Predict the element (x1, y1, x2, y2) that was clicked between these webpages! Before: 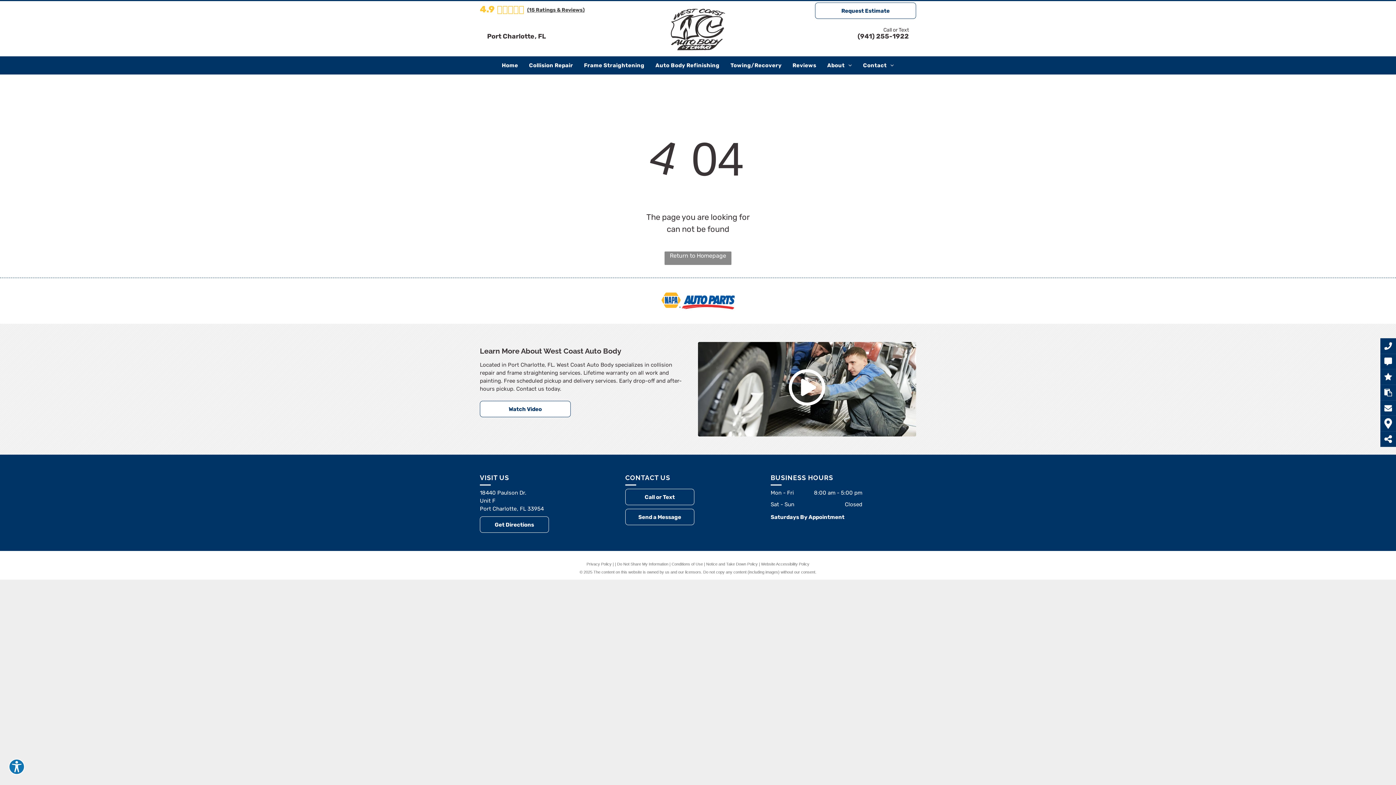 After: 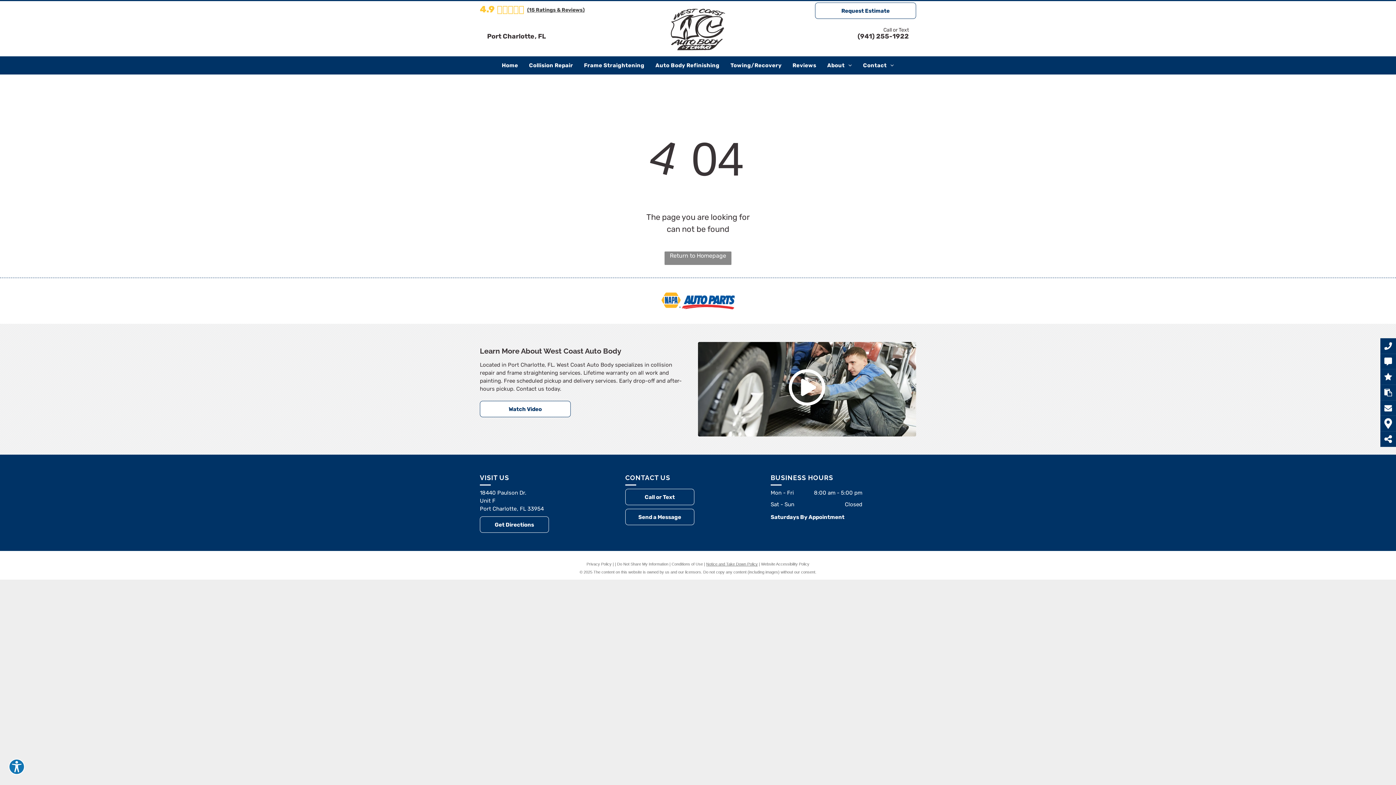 Action: label: Notice and Take Down Policy bbox: (706, 562, 758, 566)